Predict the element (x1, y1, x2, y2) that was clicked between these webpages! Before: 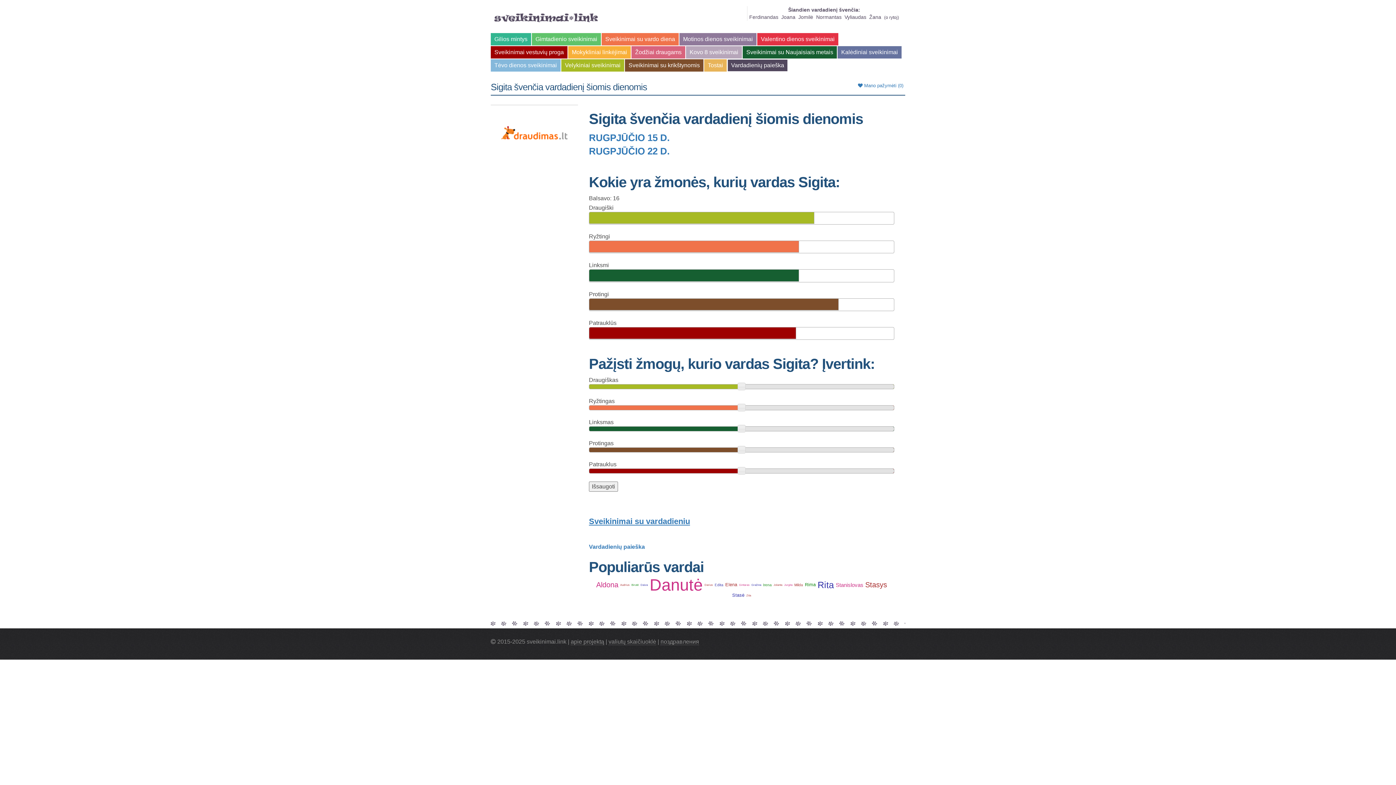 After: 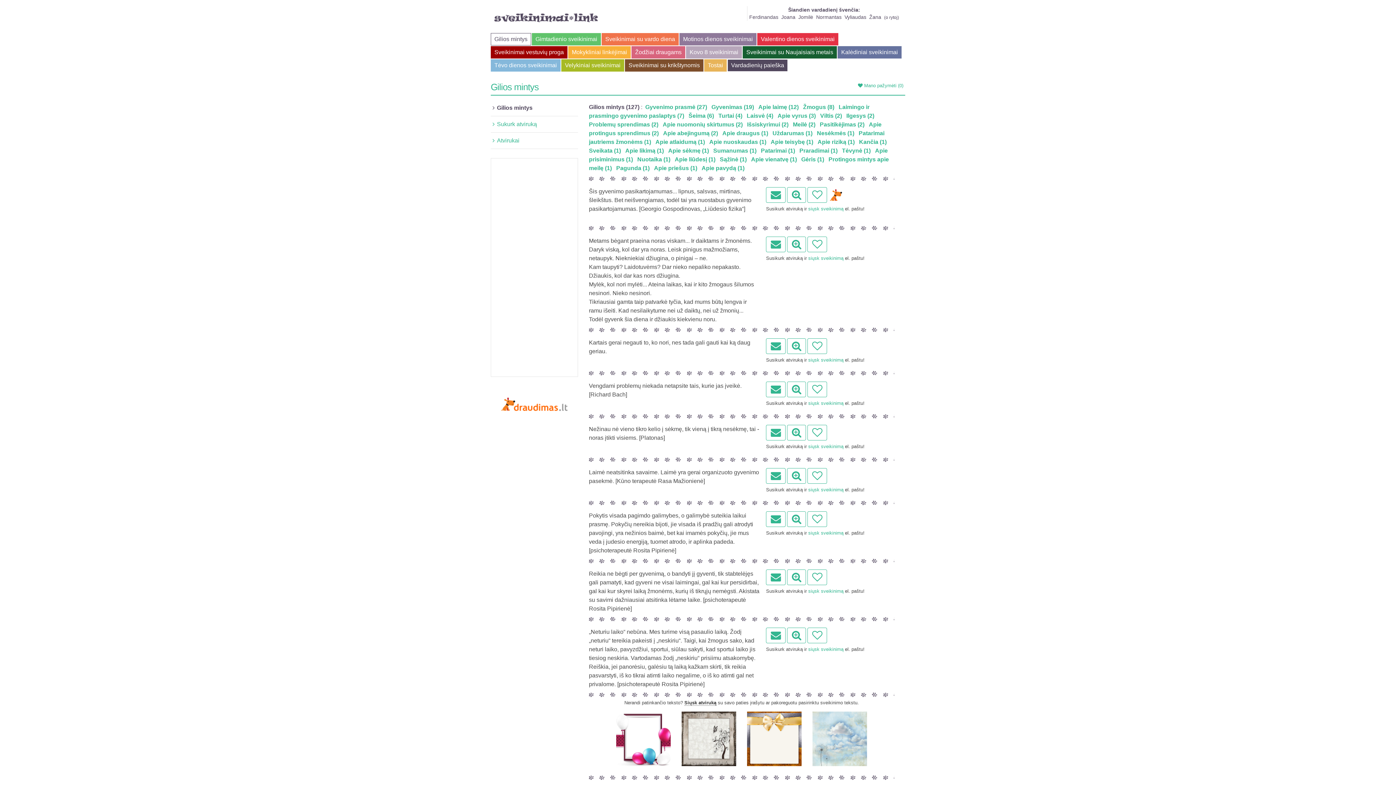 Action: bbox: (490, 33, 531, 45) label: Gilios mintys